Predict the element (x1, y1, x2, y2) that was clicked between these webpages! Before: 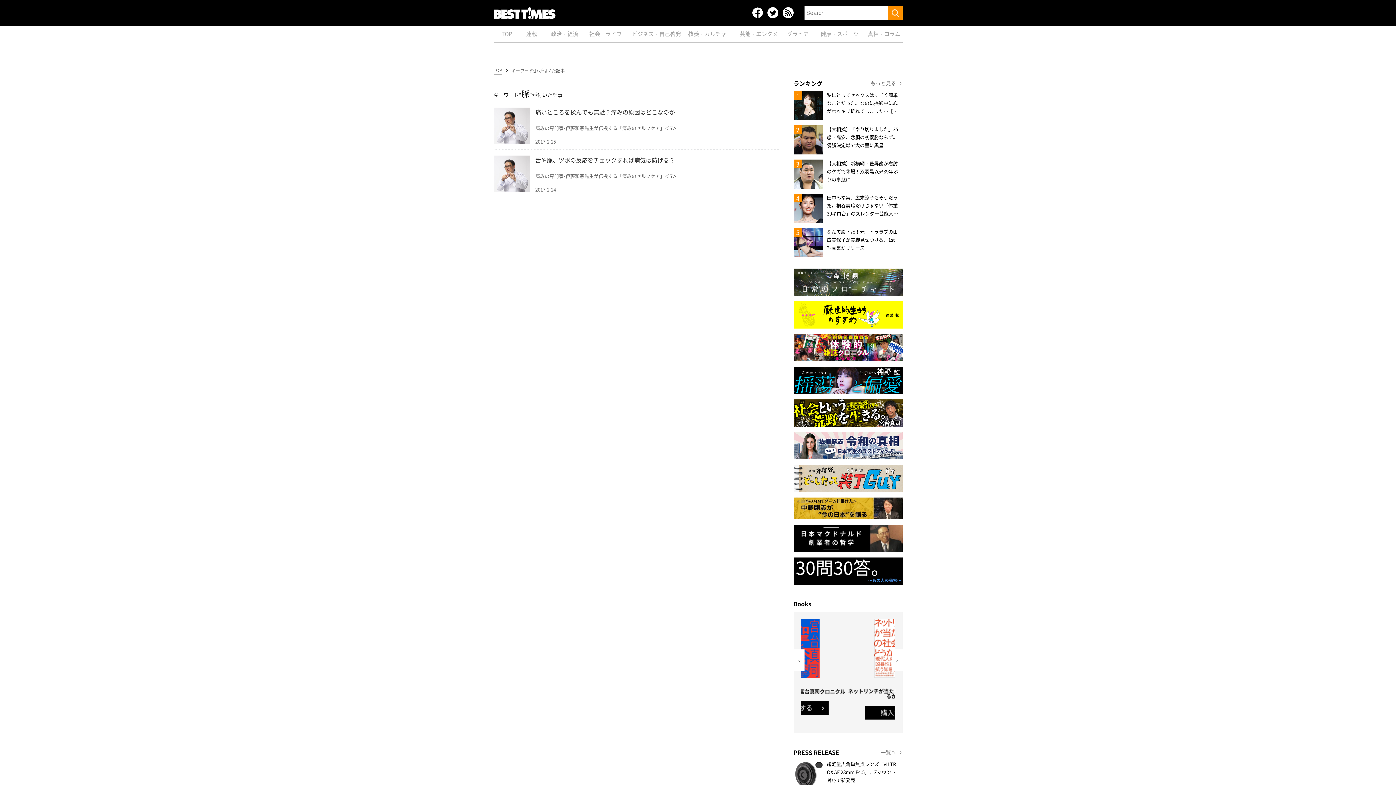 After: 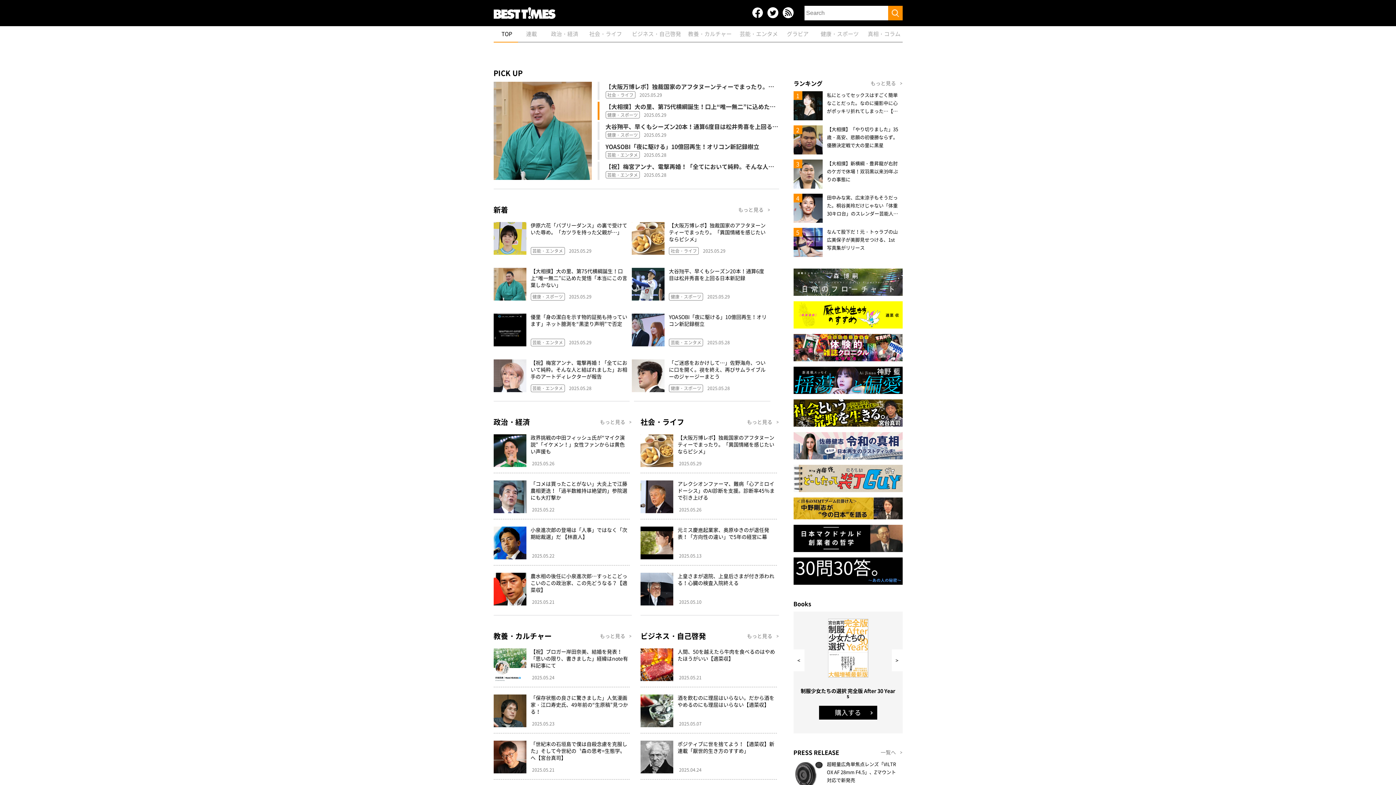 Action: bbox: (501, 26, 512, 41) label: TOP